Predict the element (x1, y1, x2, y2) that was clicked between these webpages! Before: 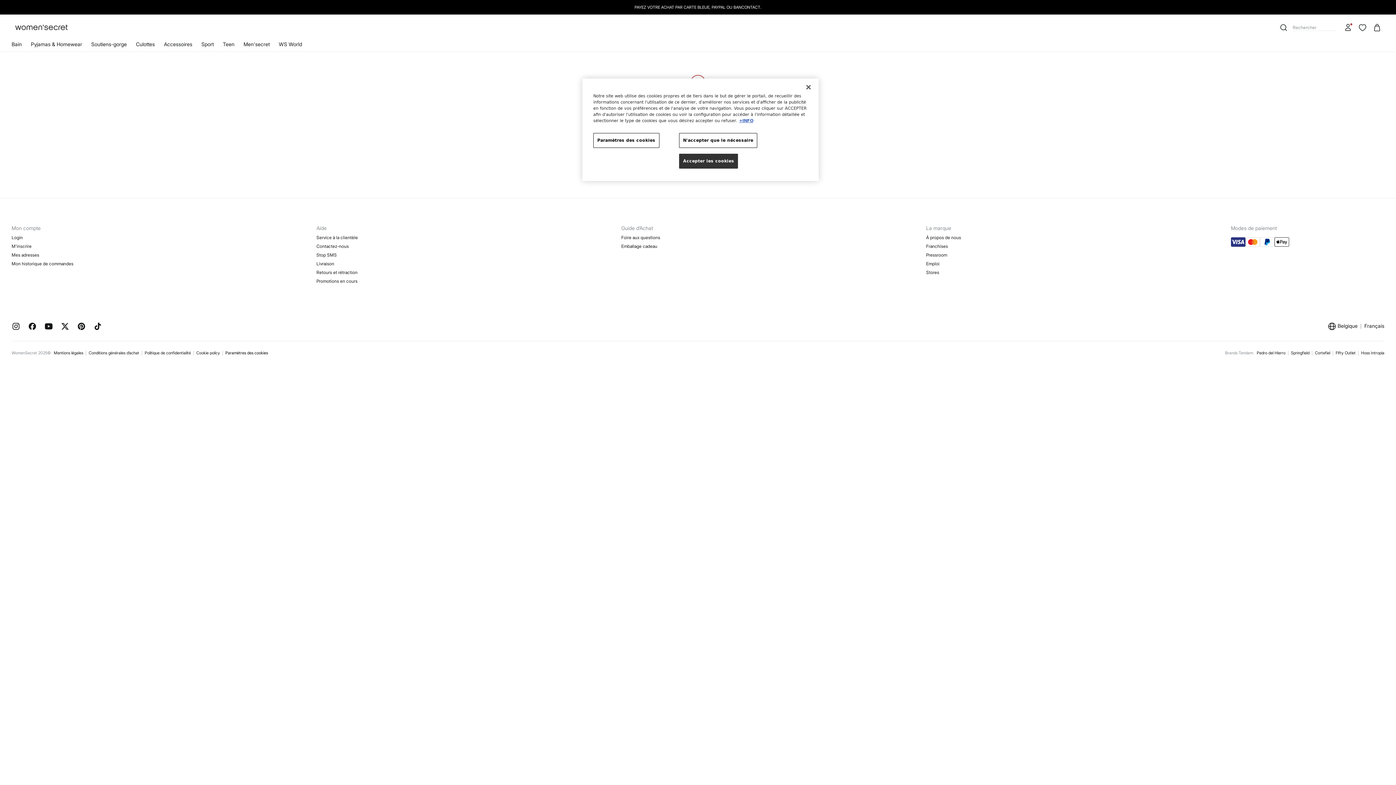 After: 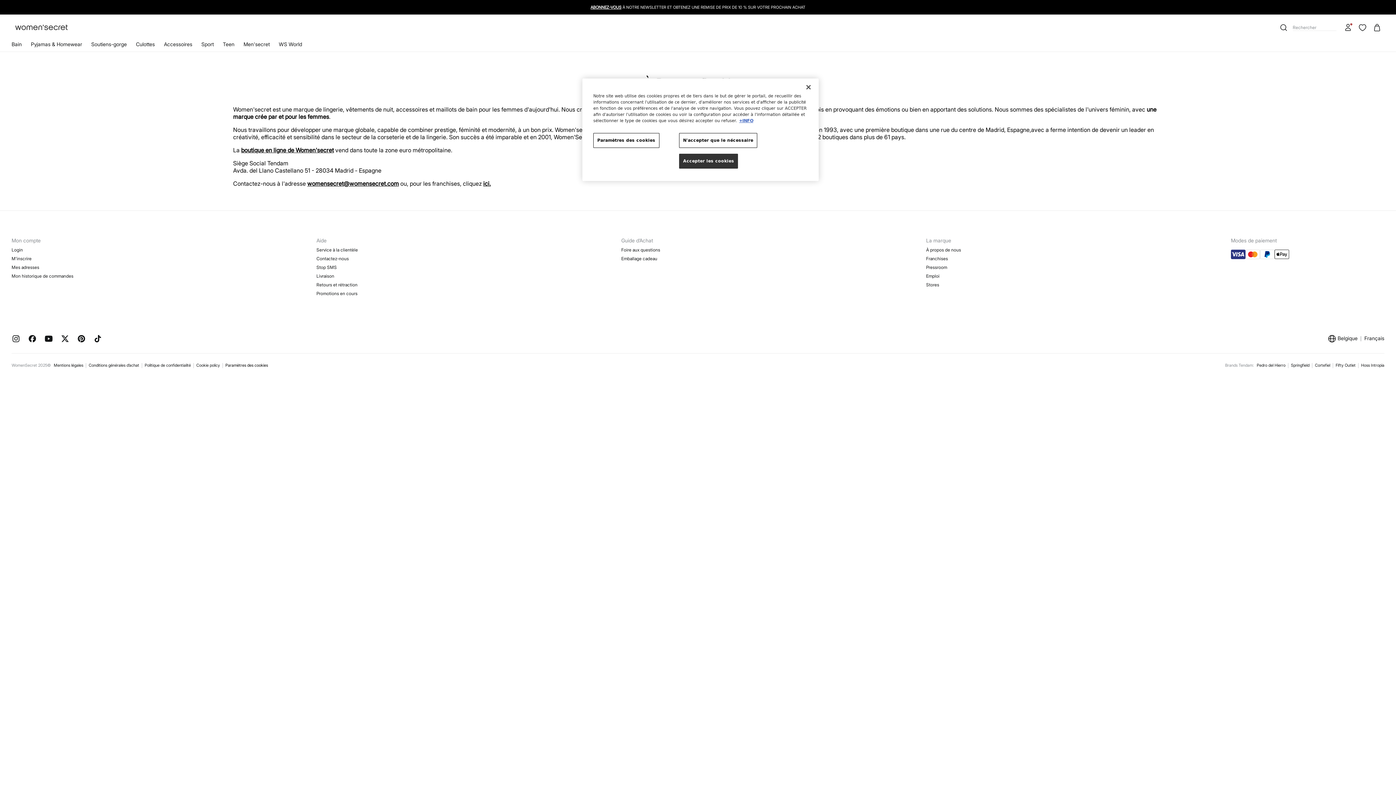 Action: label: À propos de nous bbox: (926, 234, 1222, 240)